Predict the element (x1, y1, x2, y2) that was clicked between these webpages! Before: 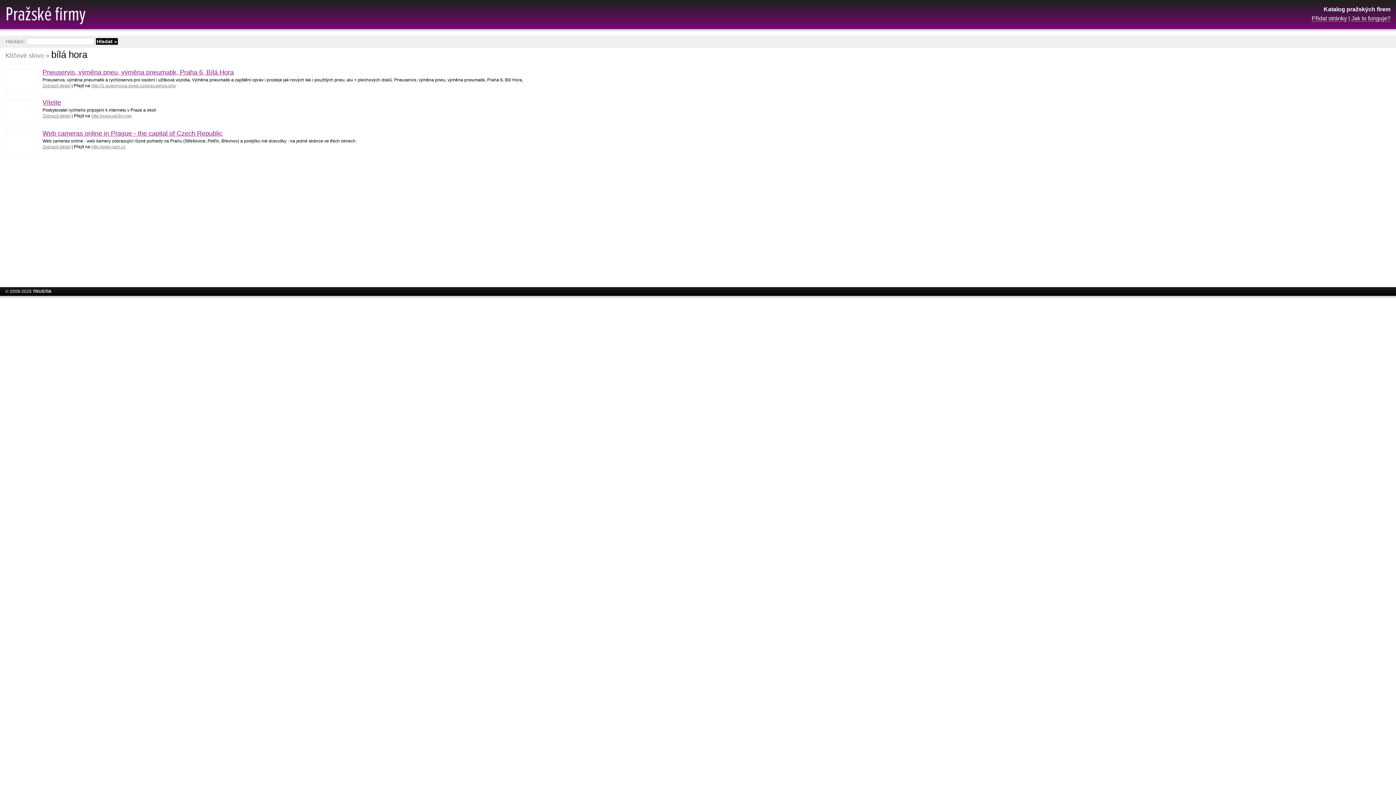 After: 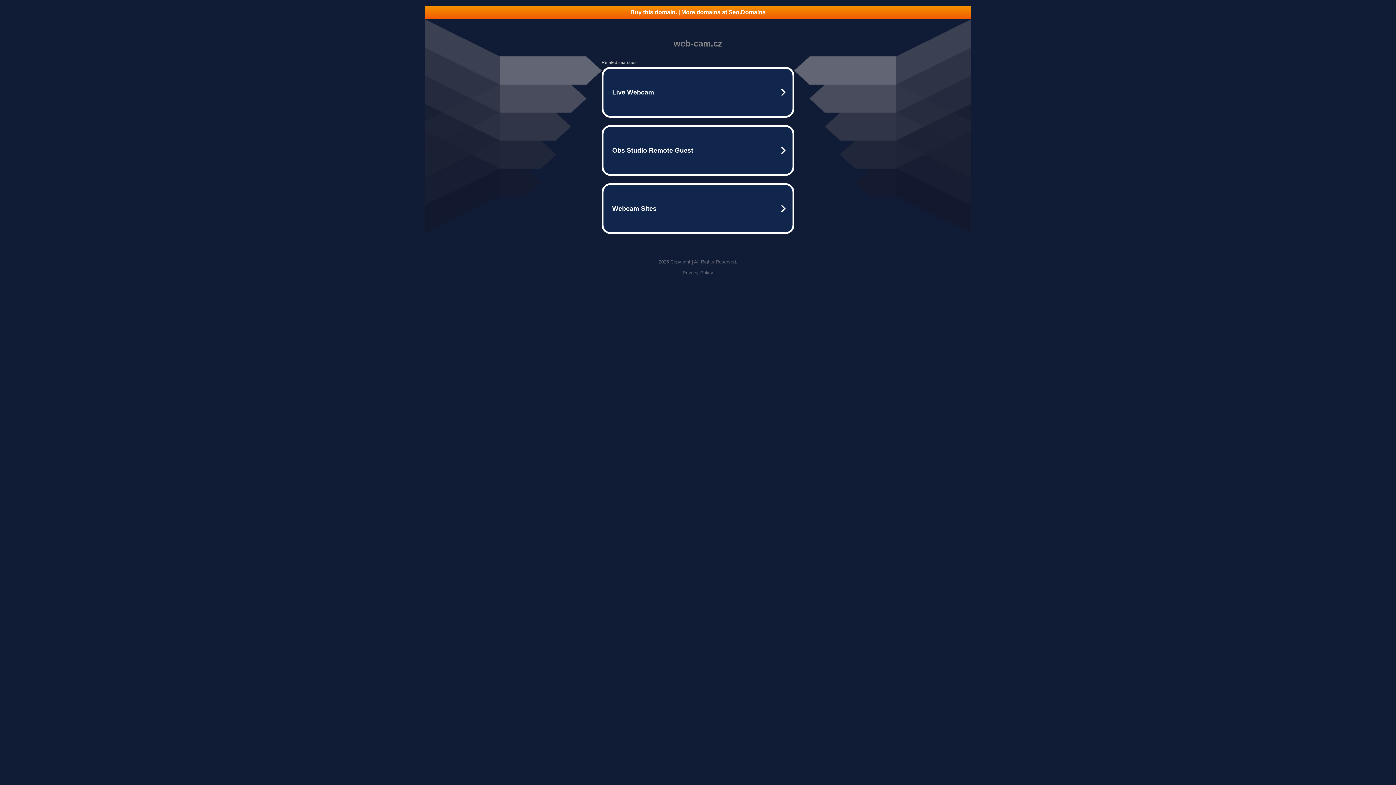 Action: bbox: (5, 130, 38, 155)